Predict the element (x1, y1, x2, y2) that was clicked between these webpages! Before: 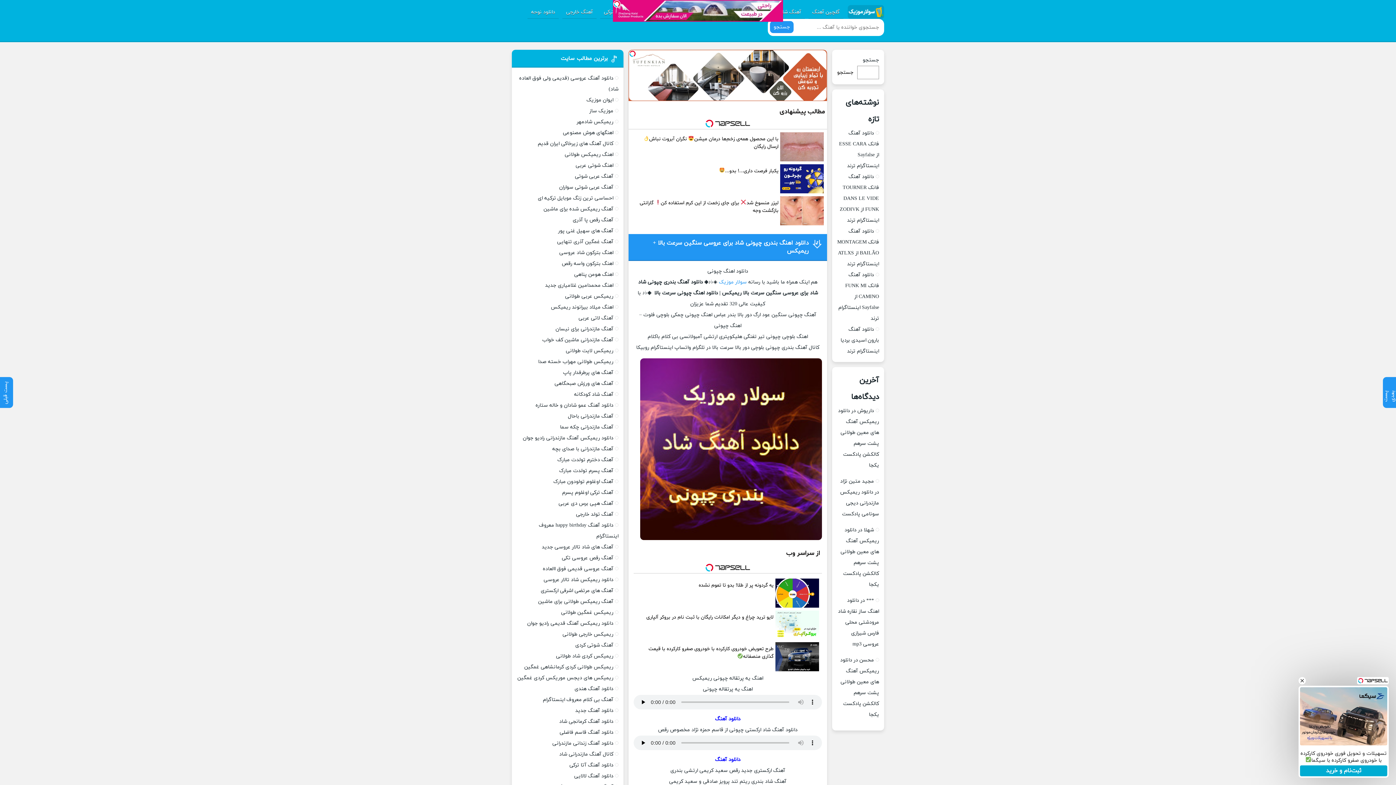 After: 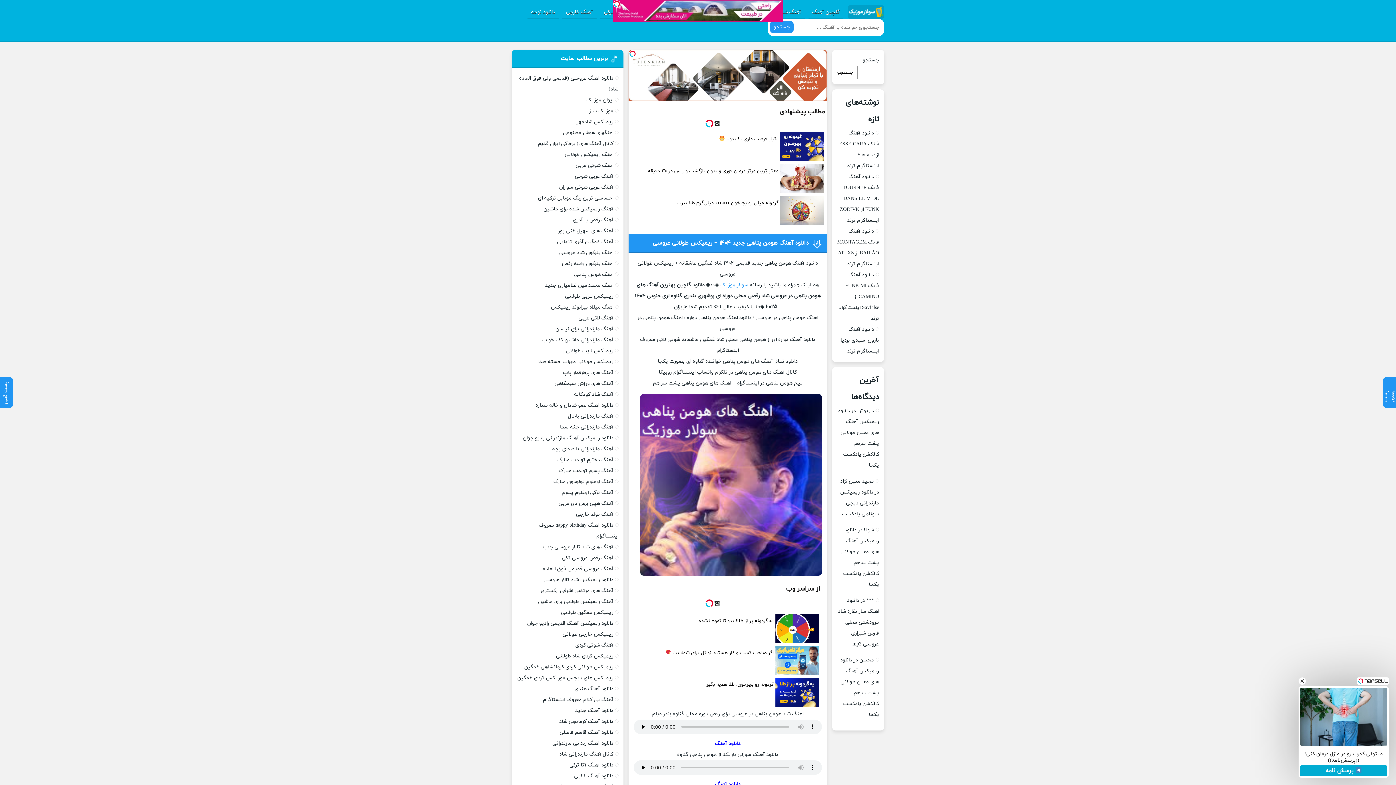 Action: label: اهنگ هومن پناهی bbox: (574, 271, 613, 278)